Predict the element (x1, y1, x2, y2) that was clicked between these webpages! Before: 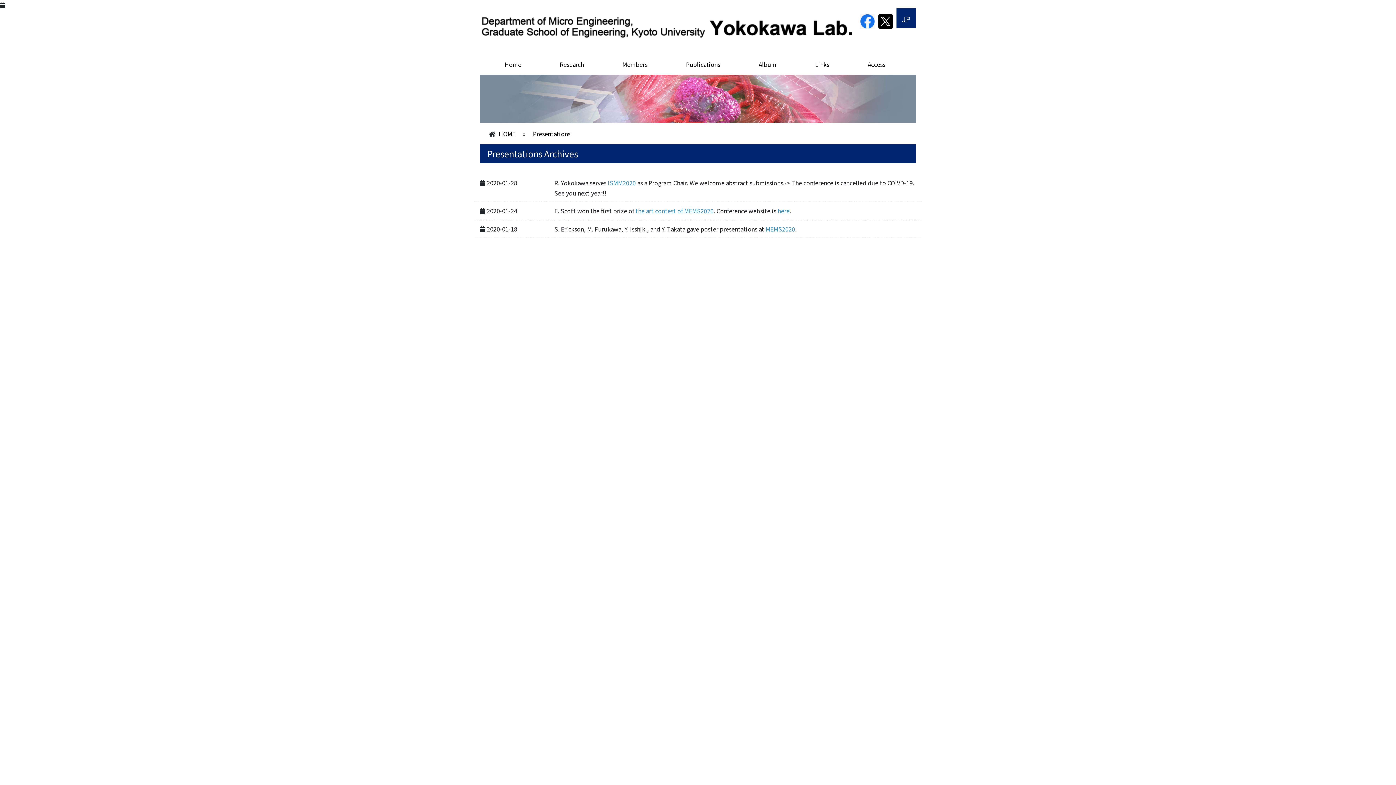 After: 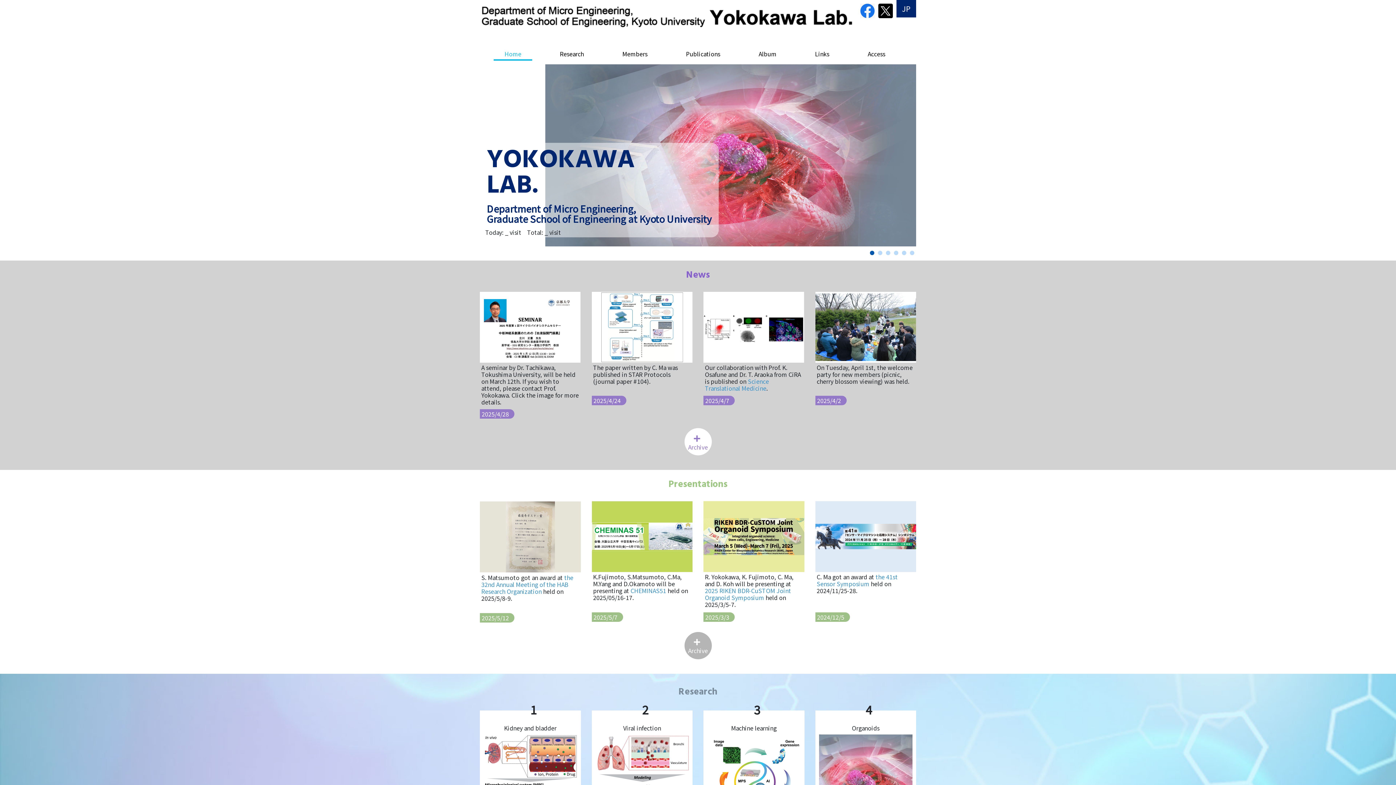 Action: bbox: (498, 129, 515, 138) label: HOME